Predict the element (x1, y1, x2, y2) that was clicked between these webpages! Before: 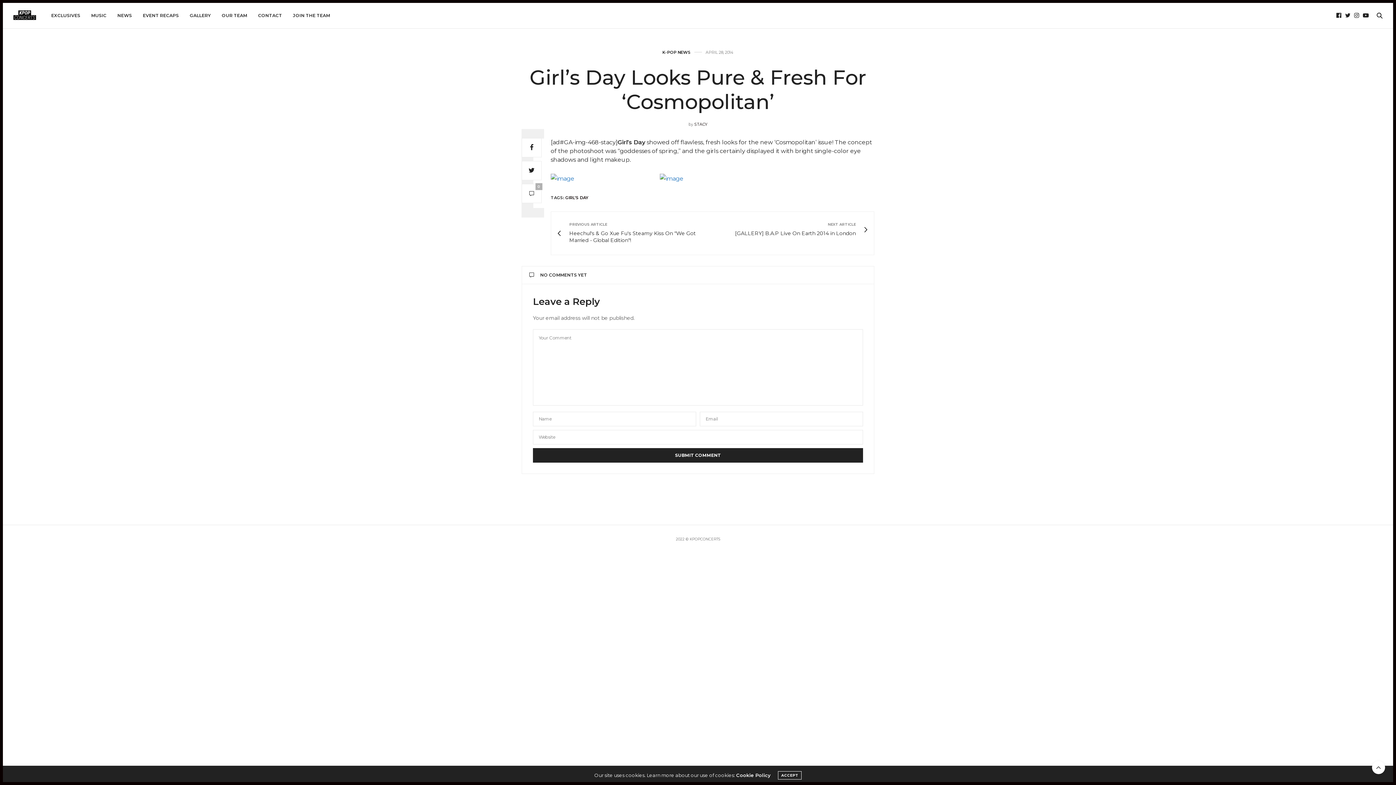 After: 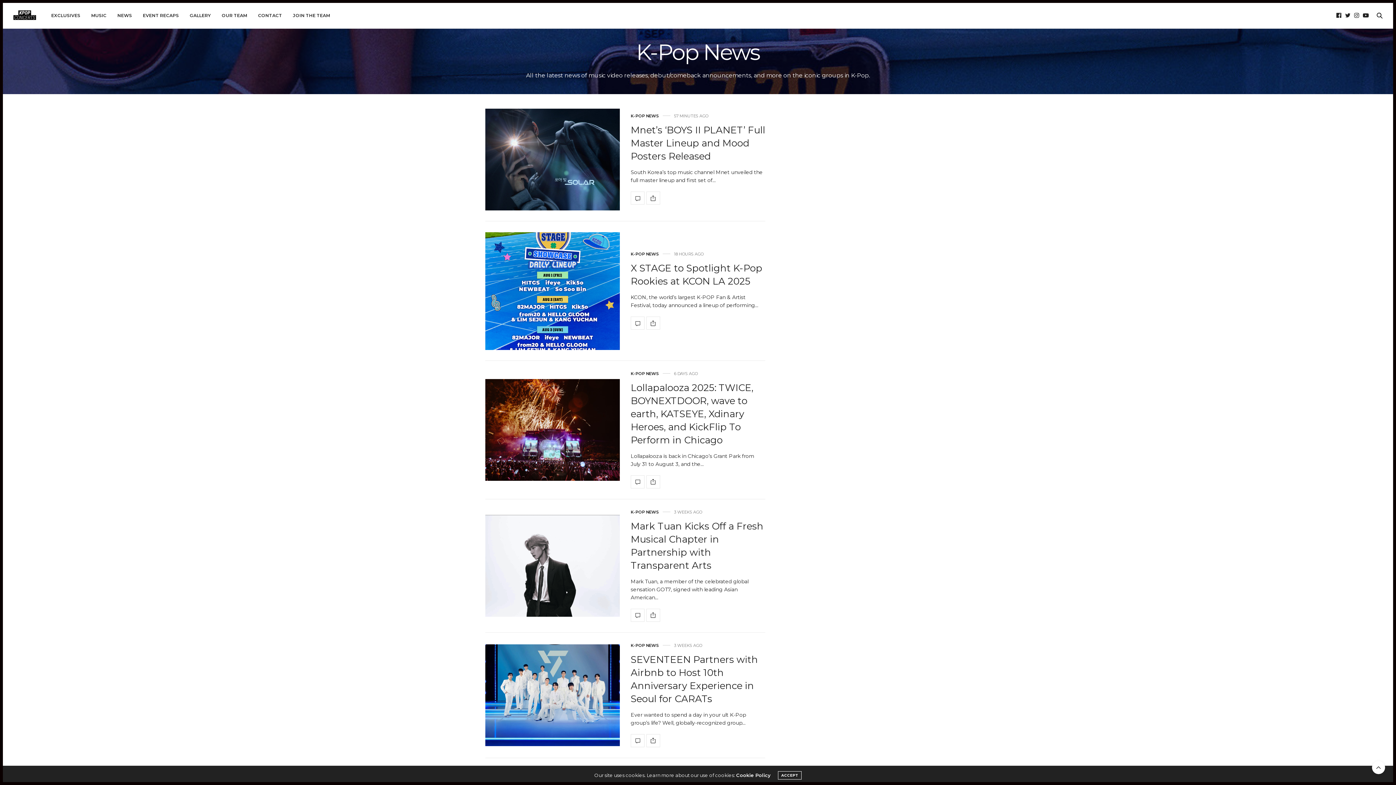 Action: bbox: (117, 2, 131, 28) label: NEWS